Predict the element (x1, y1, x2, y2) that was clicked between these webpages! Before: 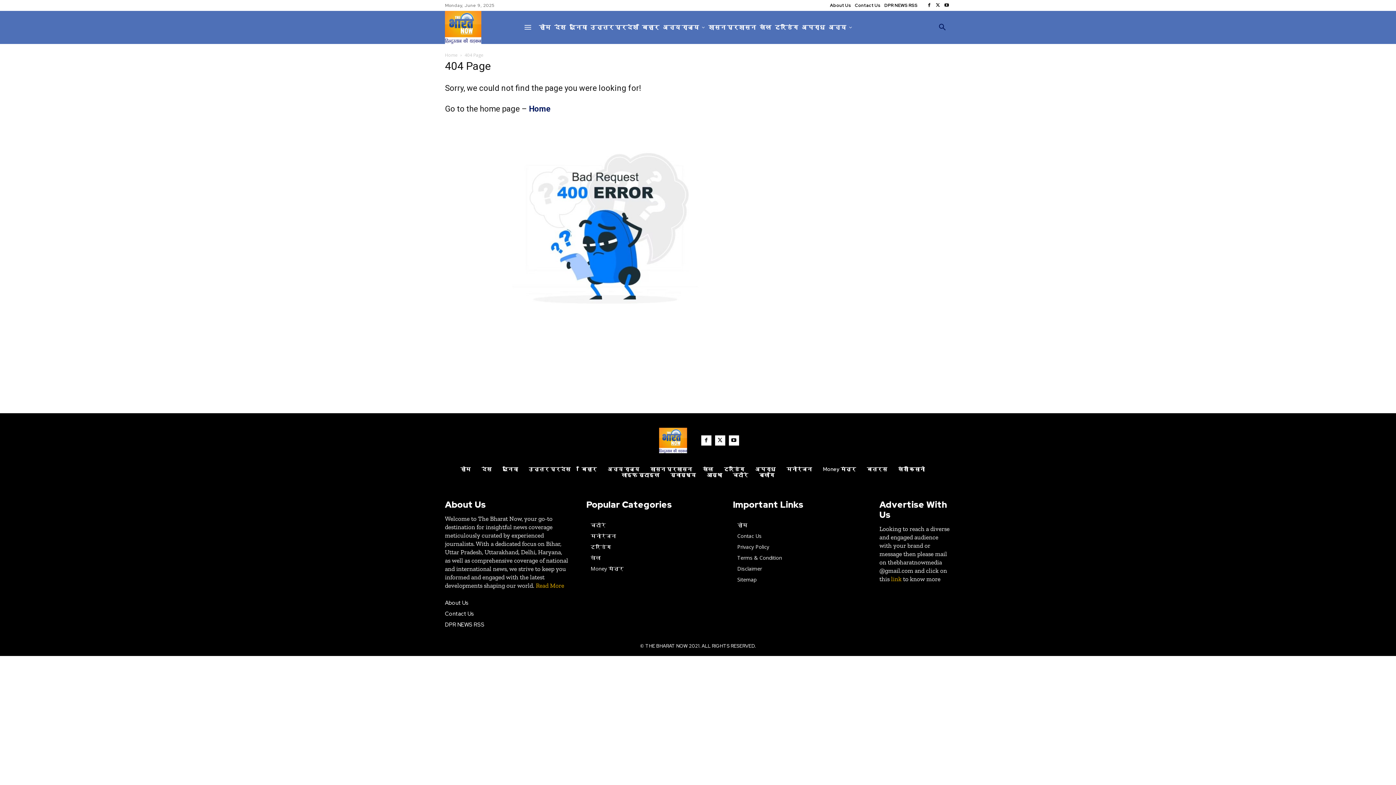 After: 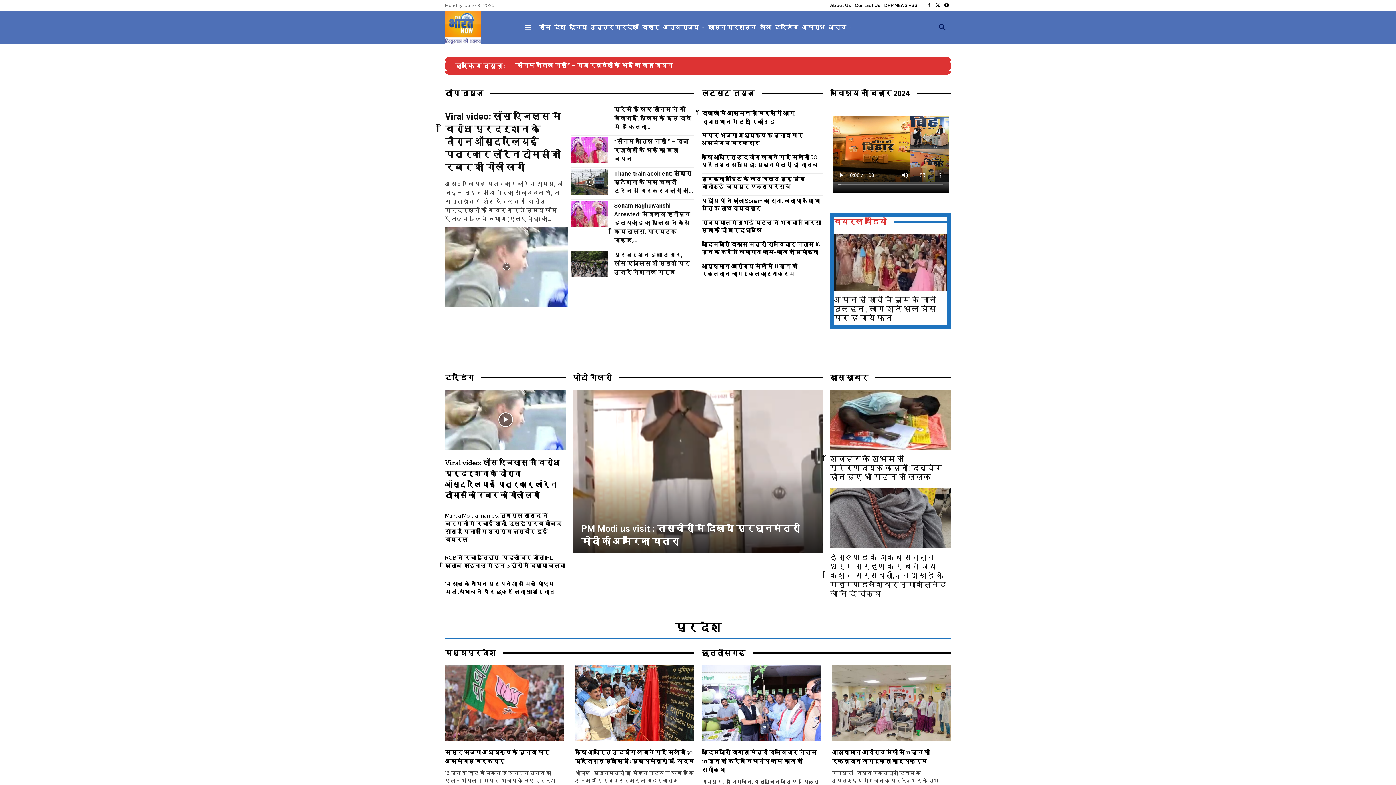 Action: bbox: (445, 10, 481, 44)